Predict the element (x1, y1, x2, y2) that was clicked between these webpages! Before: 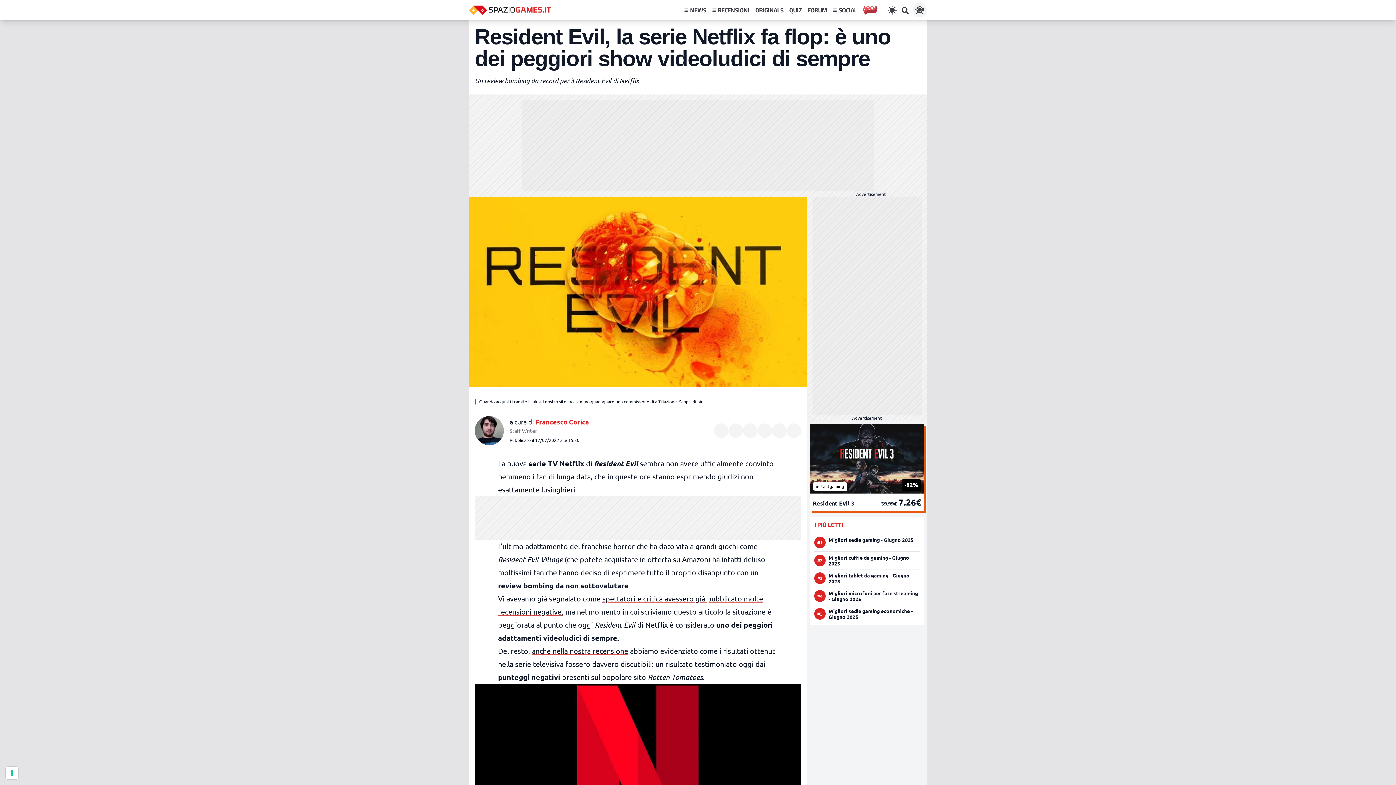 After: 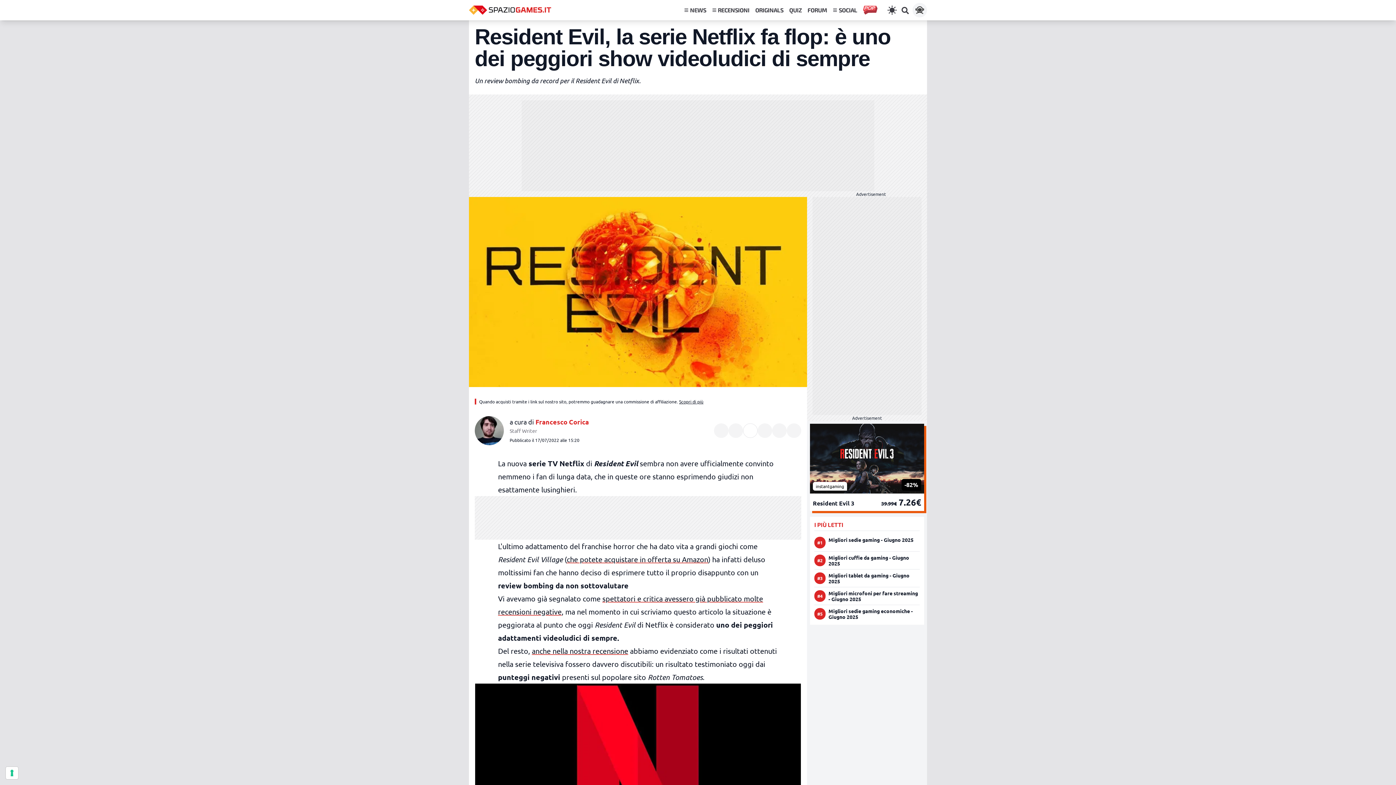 Action: bbox: (743, 423, 757, 438) label: Condividi su LinkedIn